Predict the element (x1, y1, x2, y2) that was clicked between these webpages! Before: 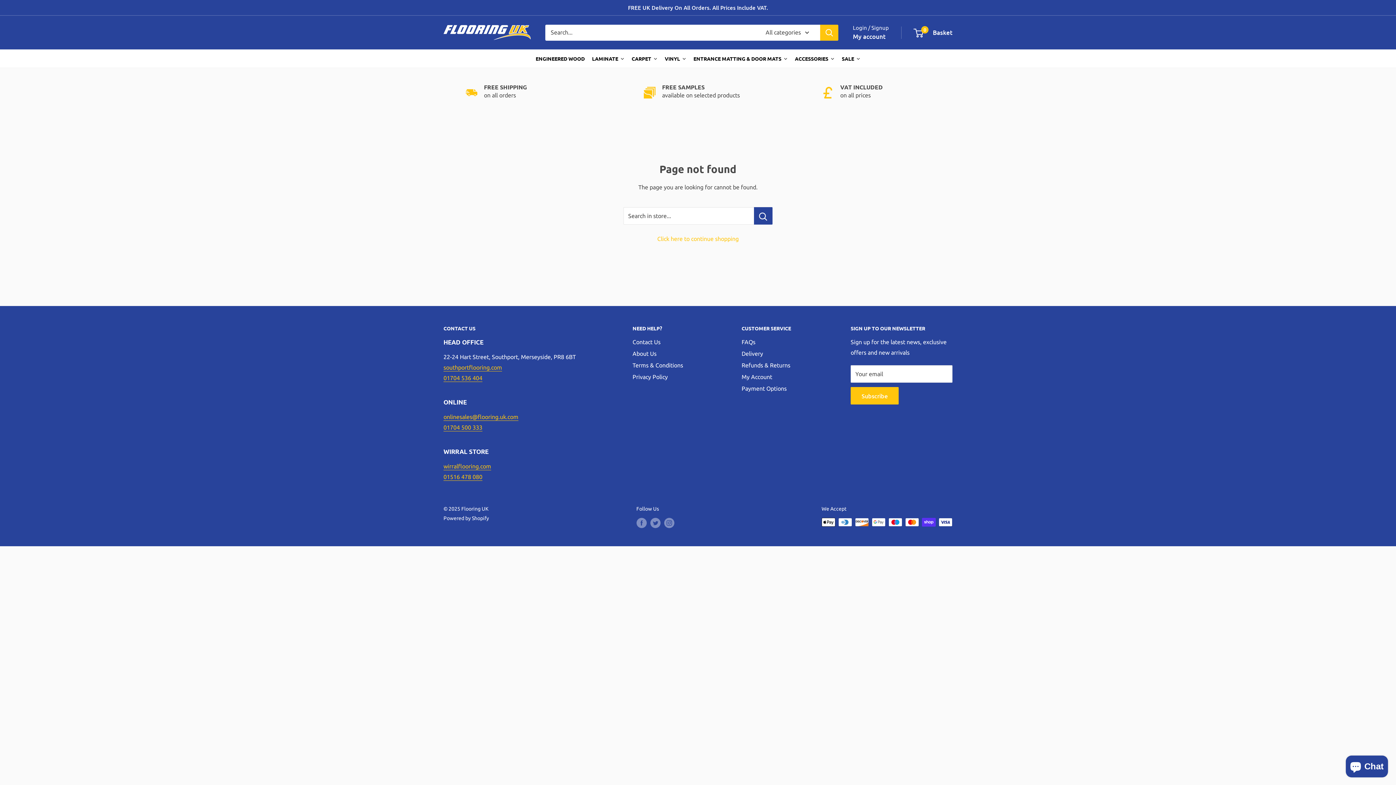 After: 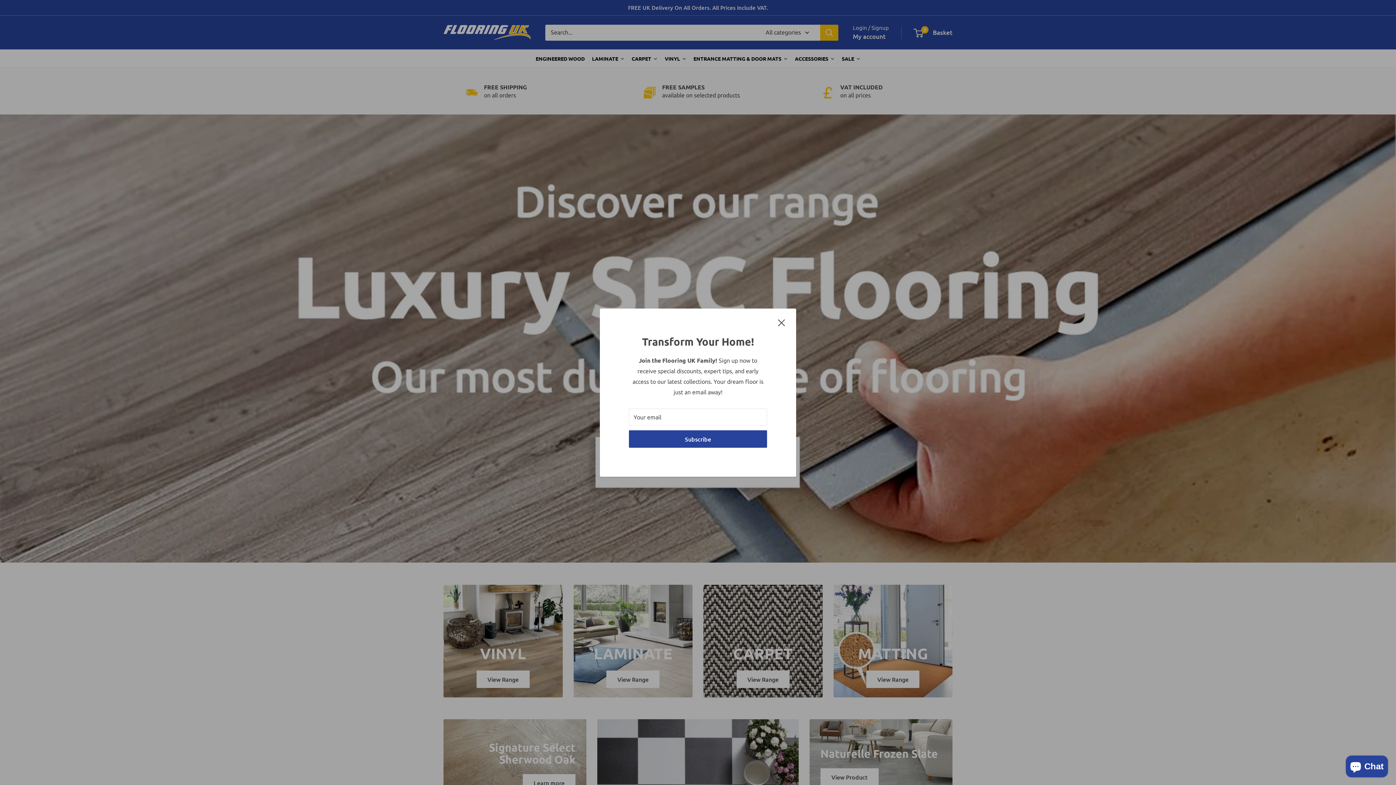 Action: label: Click here to continue shopping bbox: (657, 235, 738, 242)